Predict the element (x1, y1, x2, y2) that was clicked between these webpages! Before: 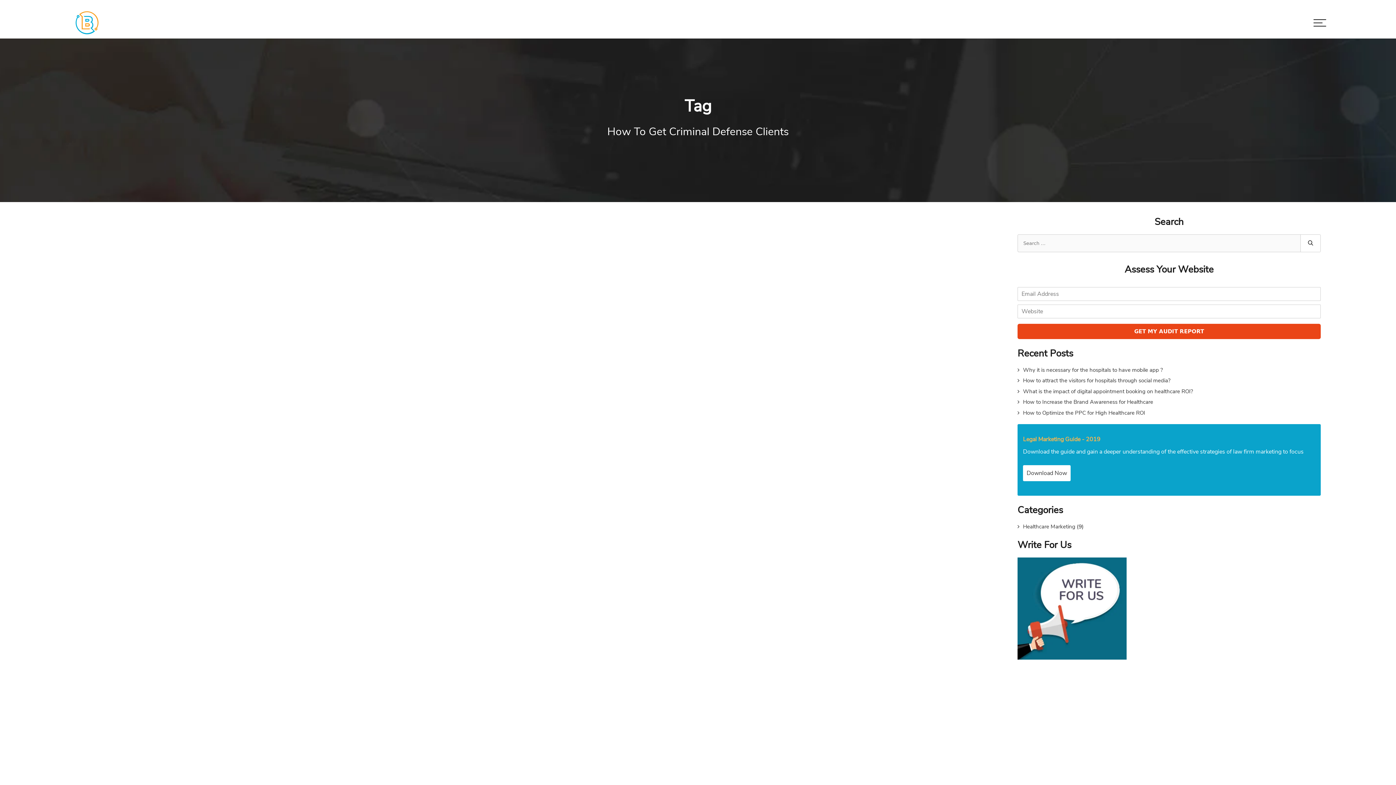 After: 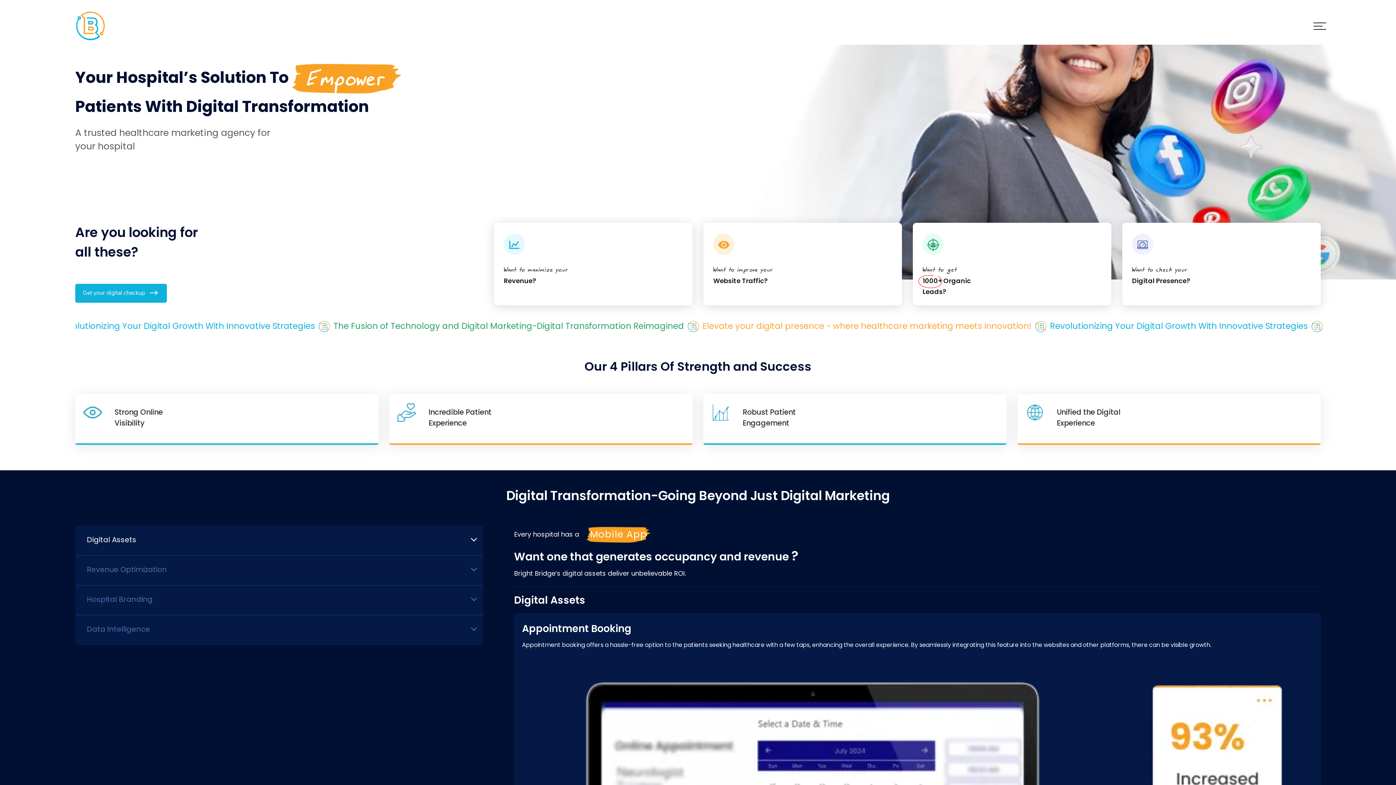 Action: bbox: (73, 14, 215, 23)